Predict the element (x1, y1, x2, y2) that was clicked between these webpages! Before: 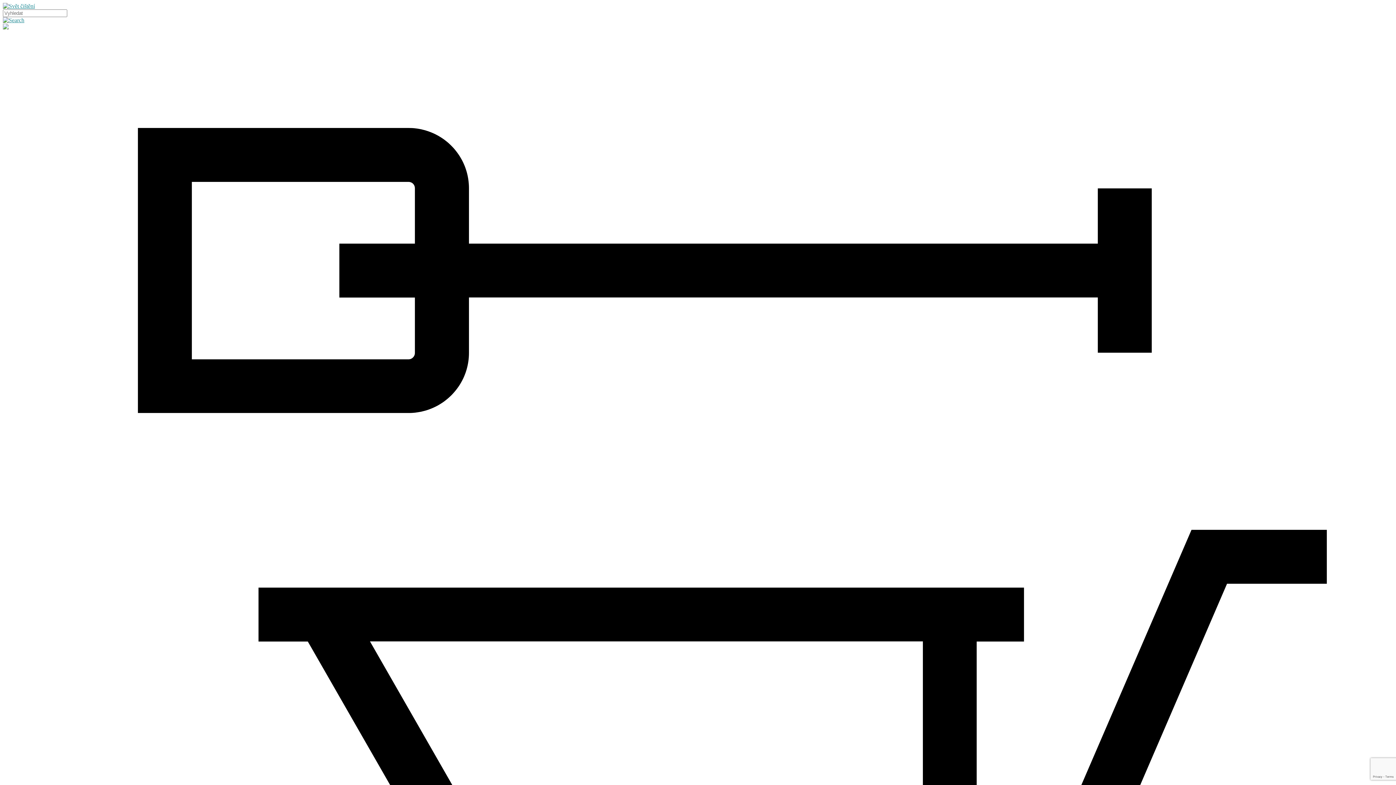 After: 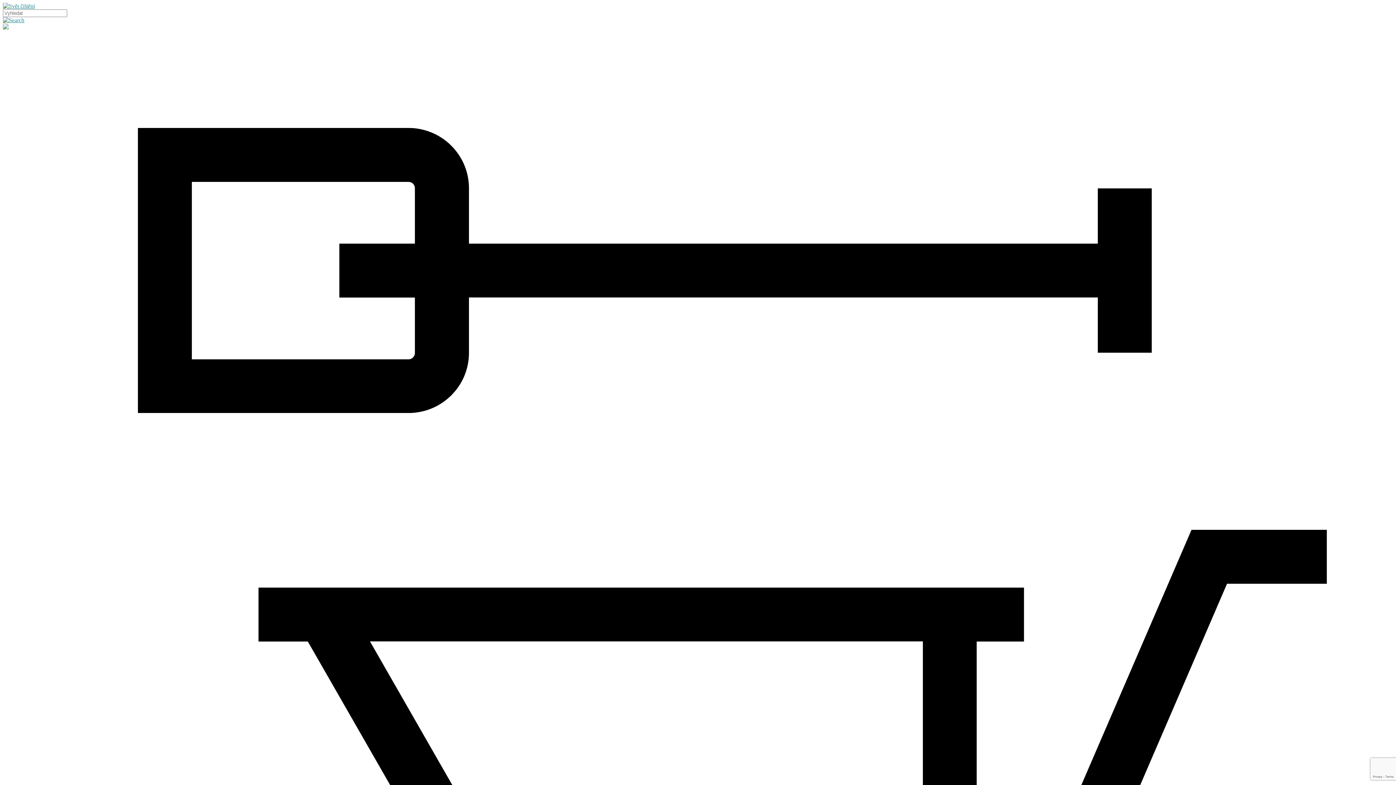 Action: bbox: (2, 17, 24, 23)